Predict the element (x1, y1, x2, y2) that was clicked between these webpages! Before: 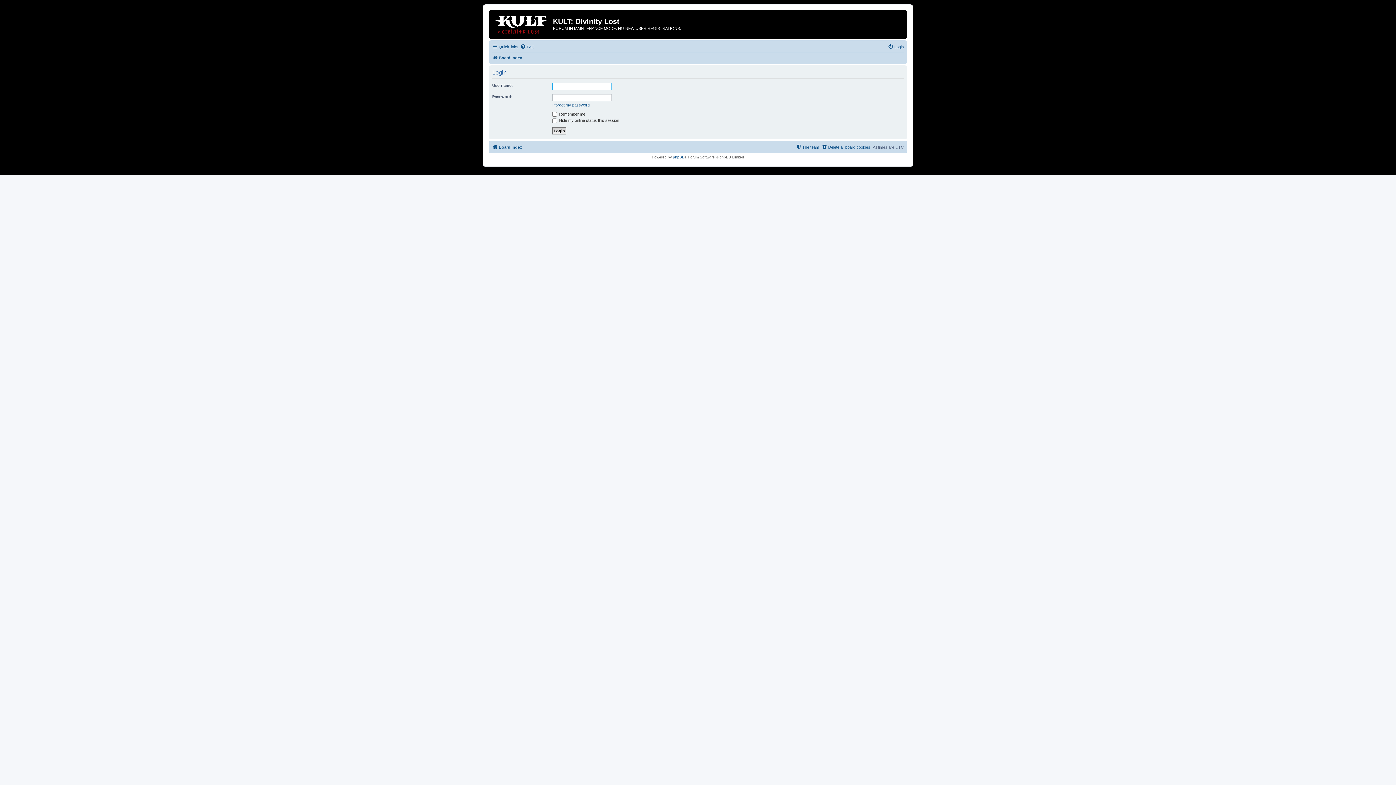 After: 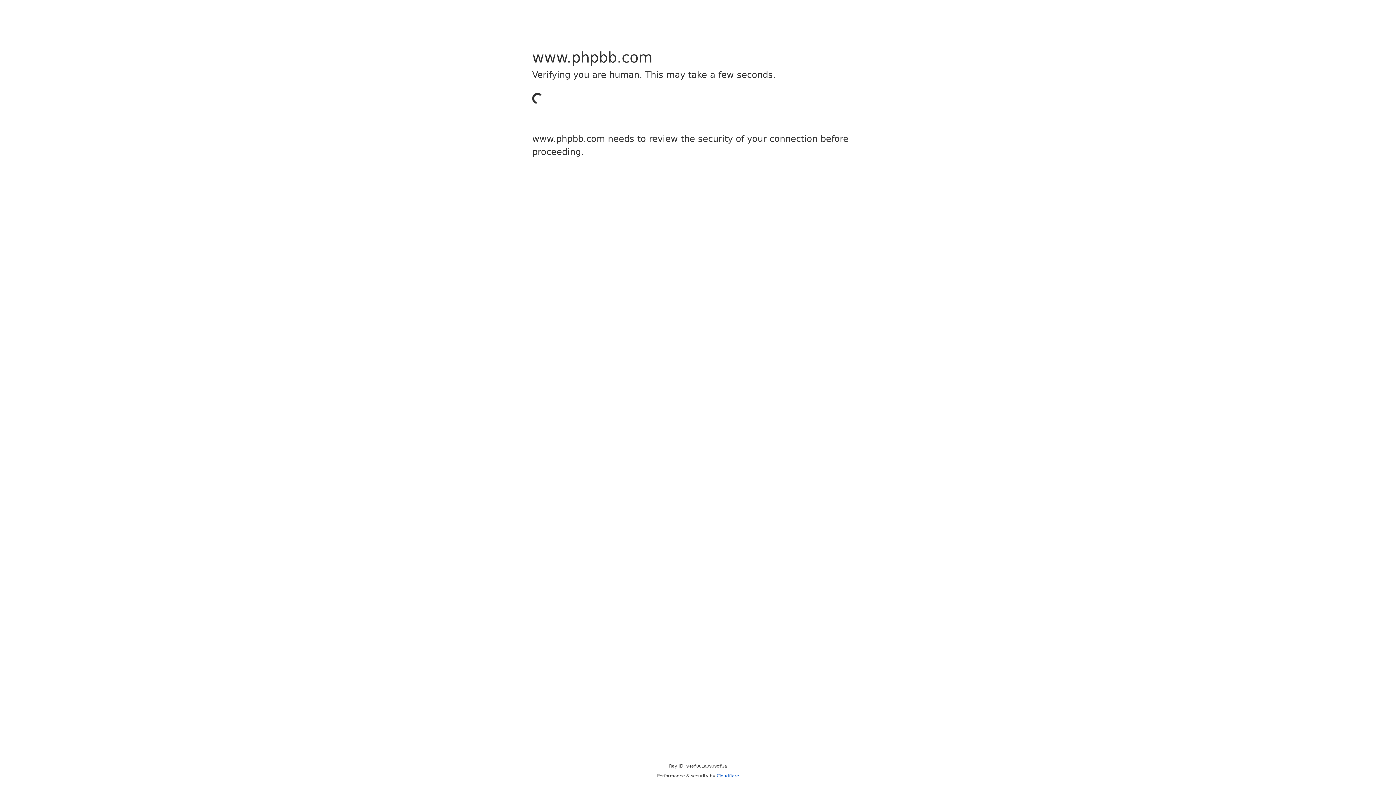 Action: label: phpBB bbox: (673, 155, 684, 159)